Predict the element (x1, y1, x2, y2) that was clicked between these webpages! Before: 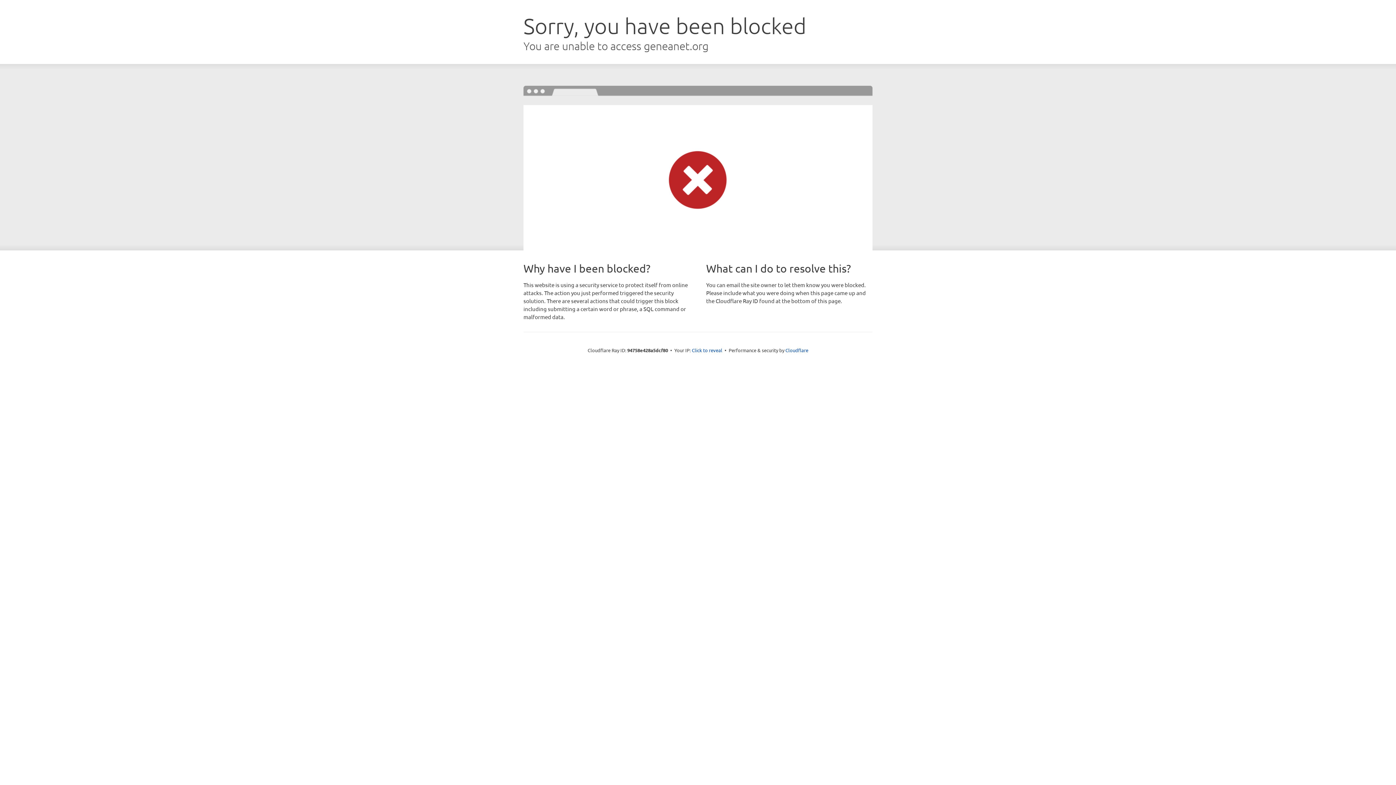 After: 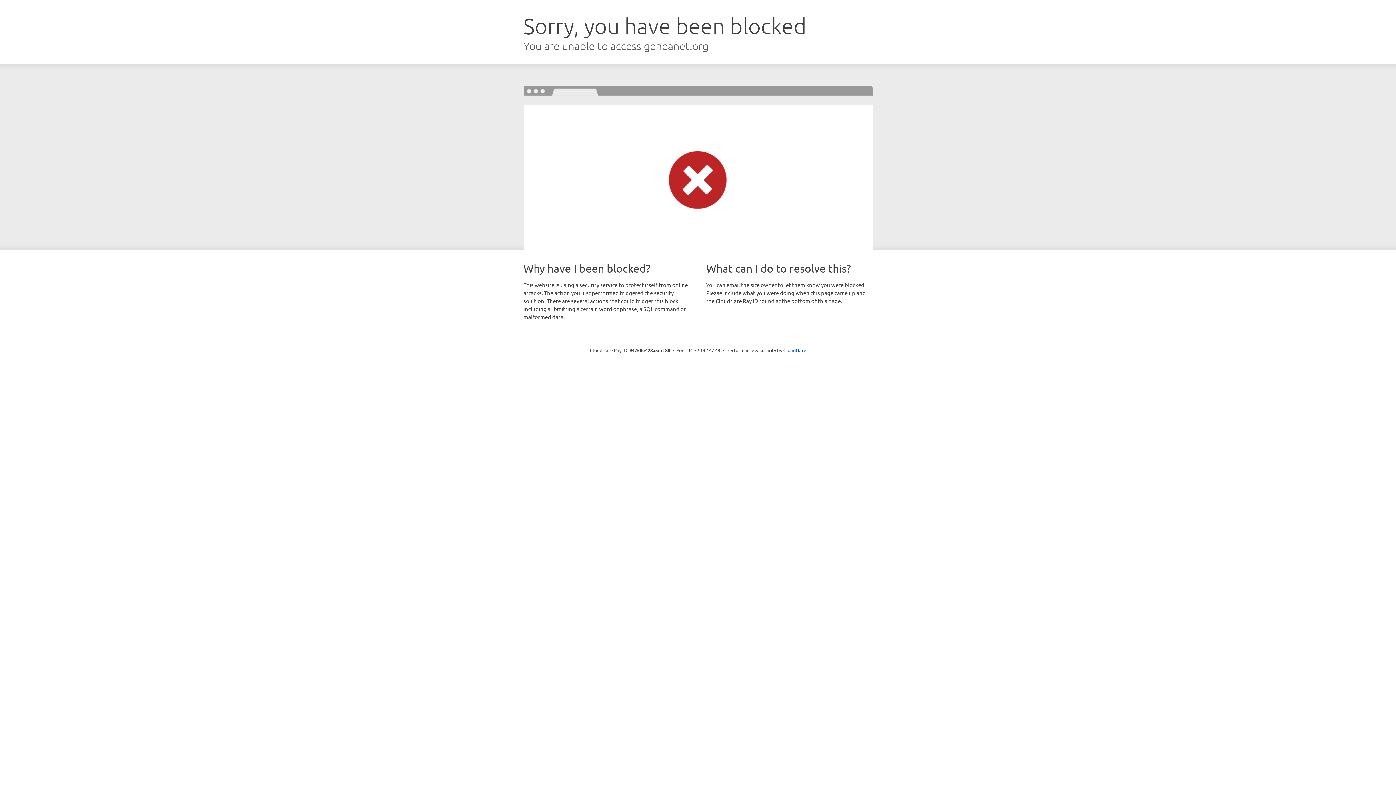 Action: label: Click to reveal bbox: (692, 346, 722, 353)